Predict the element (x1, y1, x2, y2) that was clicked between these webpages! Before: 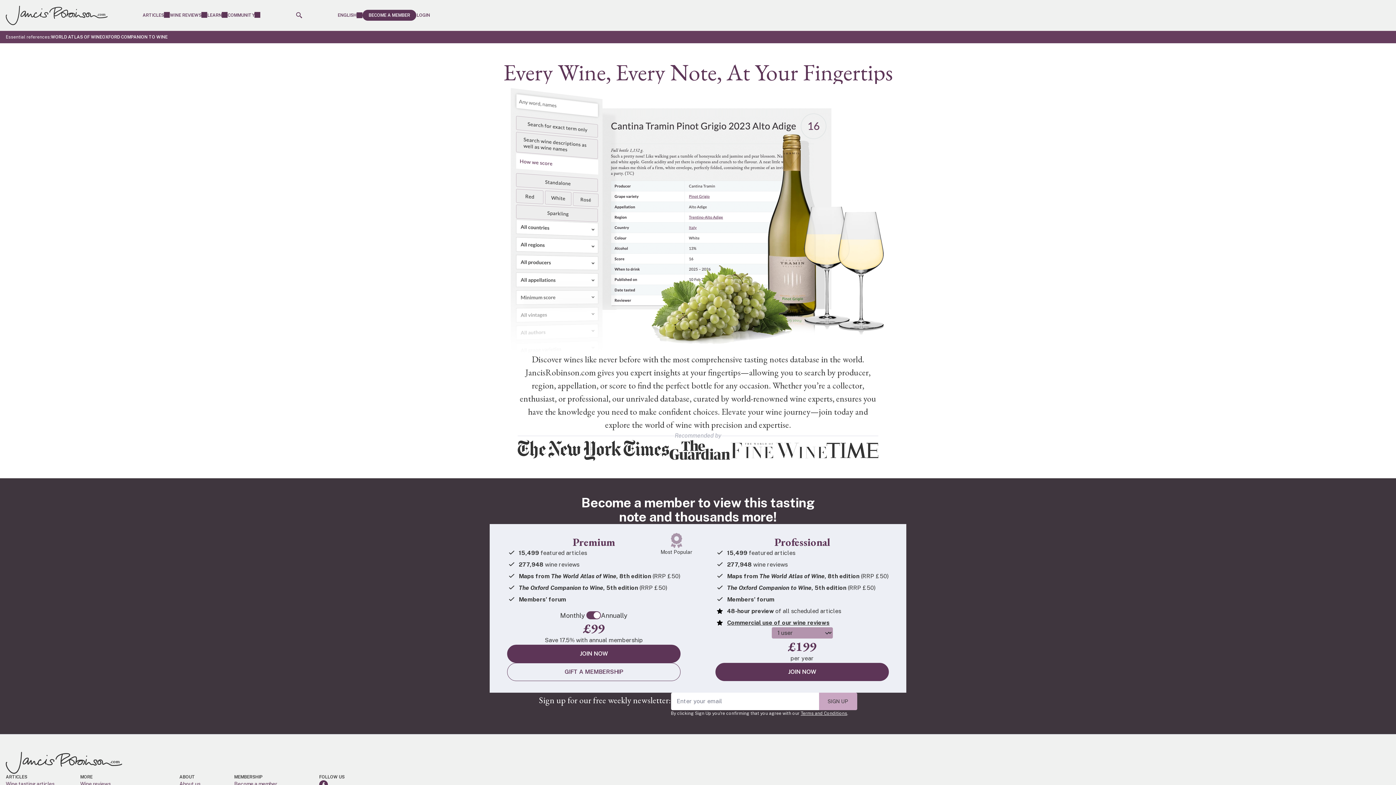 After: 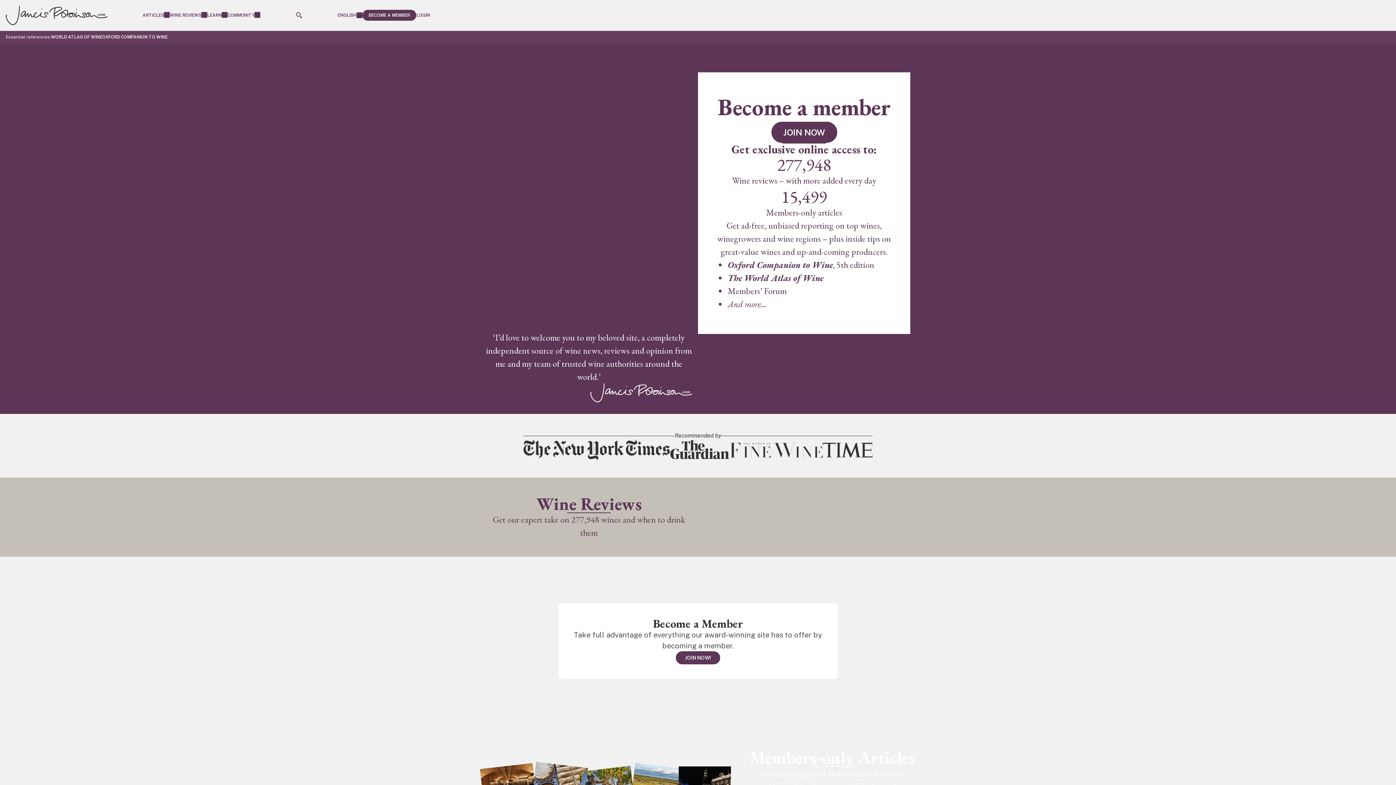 Action: bbox: (234, 780, 277, 788) label: Become a member